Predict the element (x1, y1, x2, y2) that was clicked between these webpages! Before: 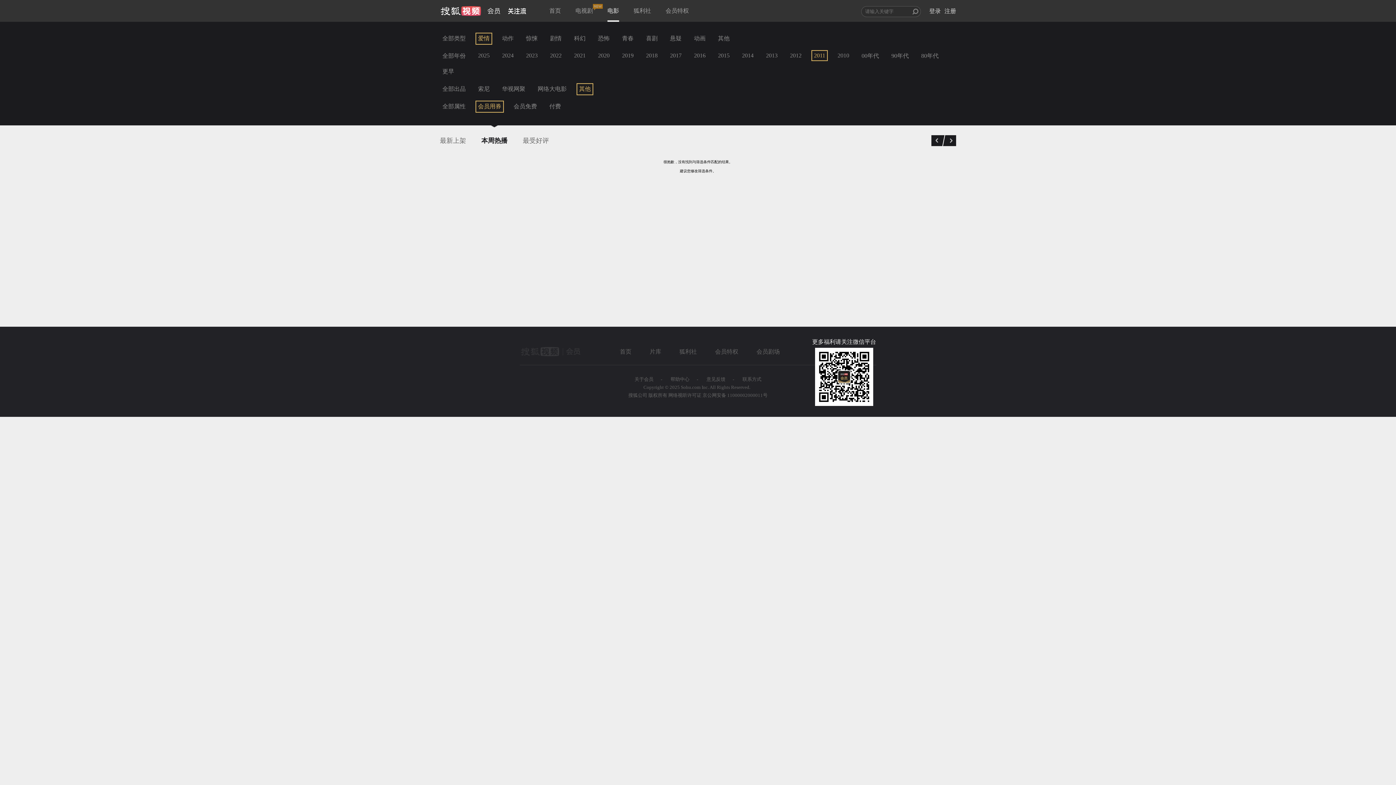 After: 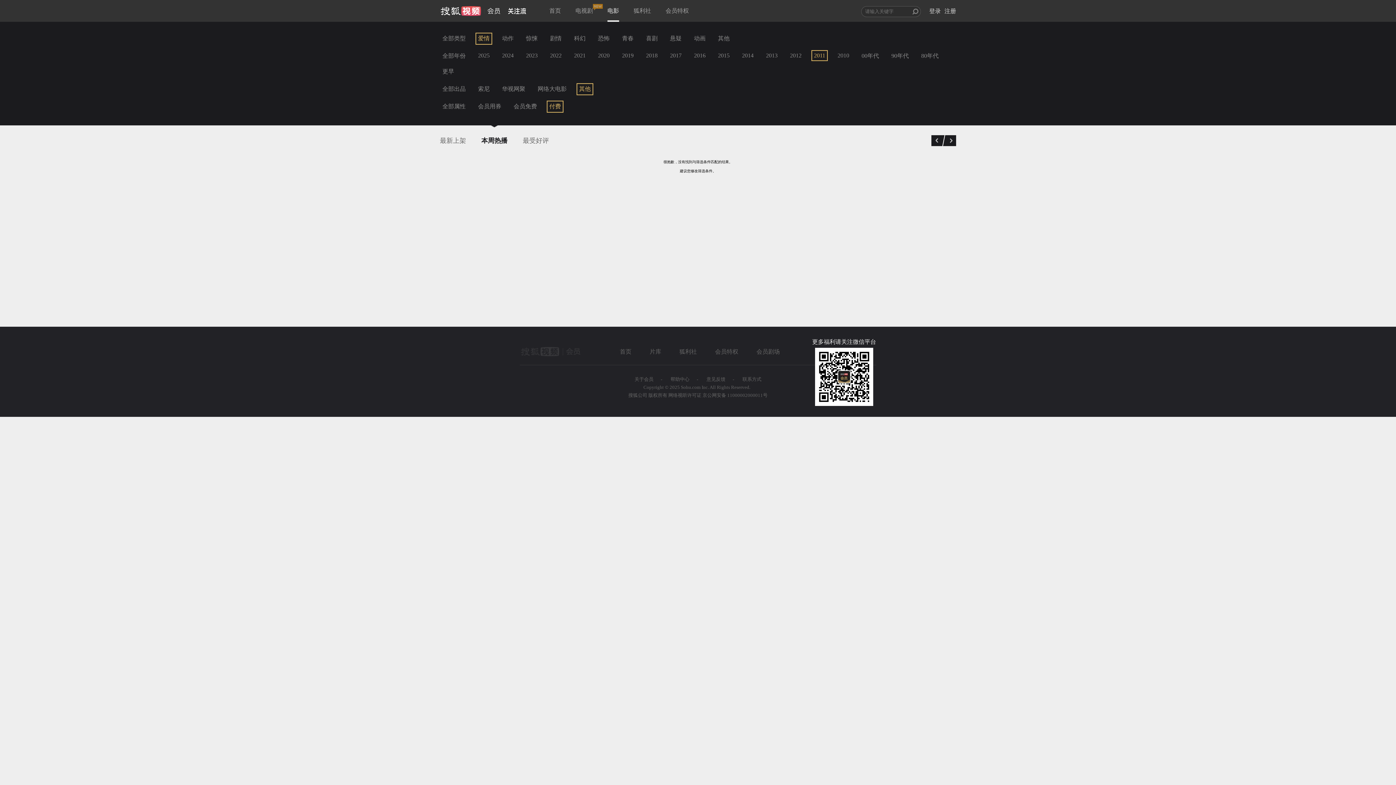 Action: bbox: (546, 100, 563, 112) label: 付费